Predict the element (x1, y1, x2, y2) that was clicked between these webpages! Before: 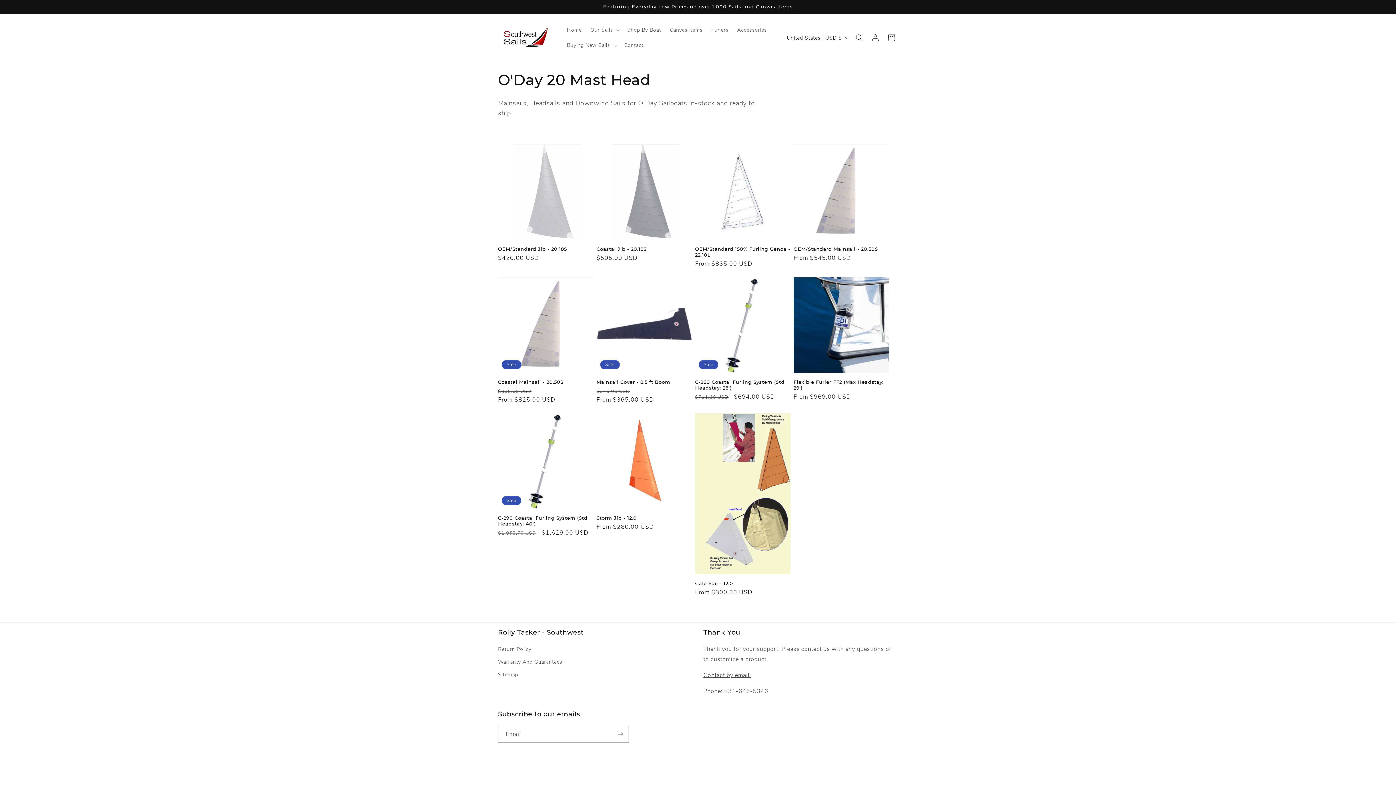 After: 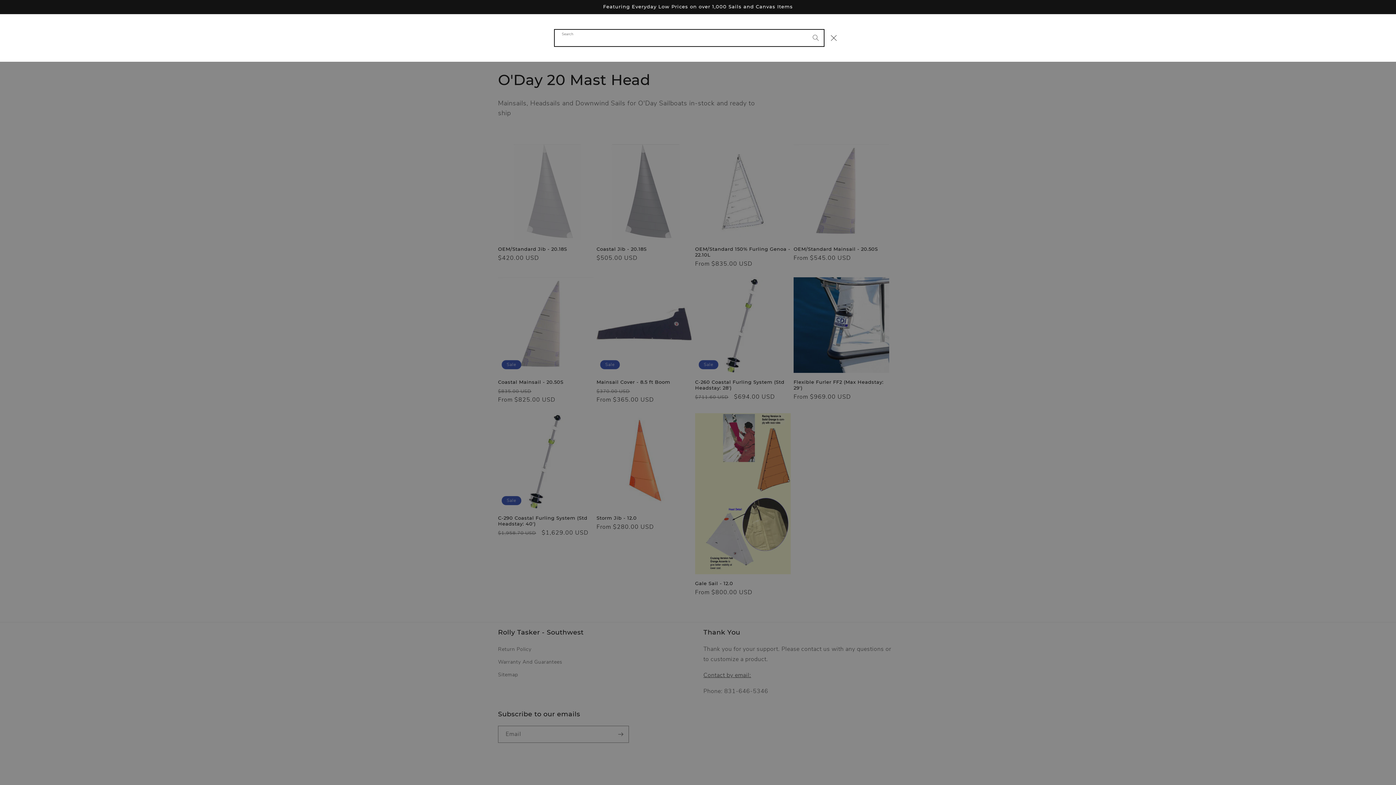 Action: label: Search bbox: (851, 29, 867, 45)